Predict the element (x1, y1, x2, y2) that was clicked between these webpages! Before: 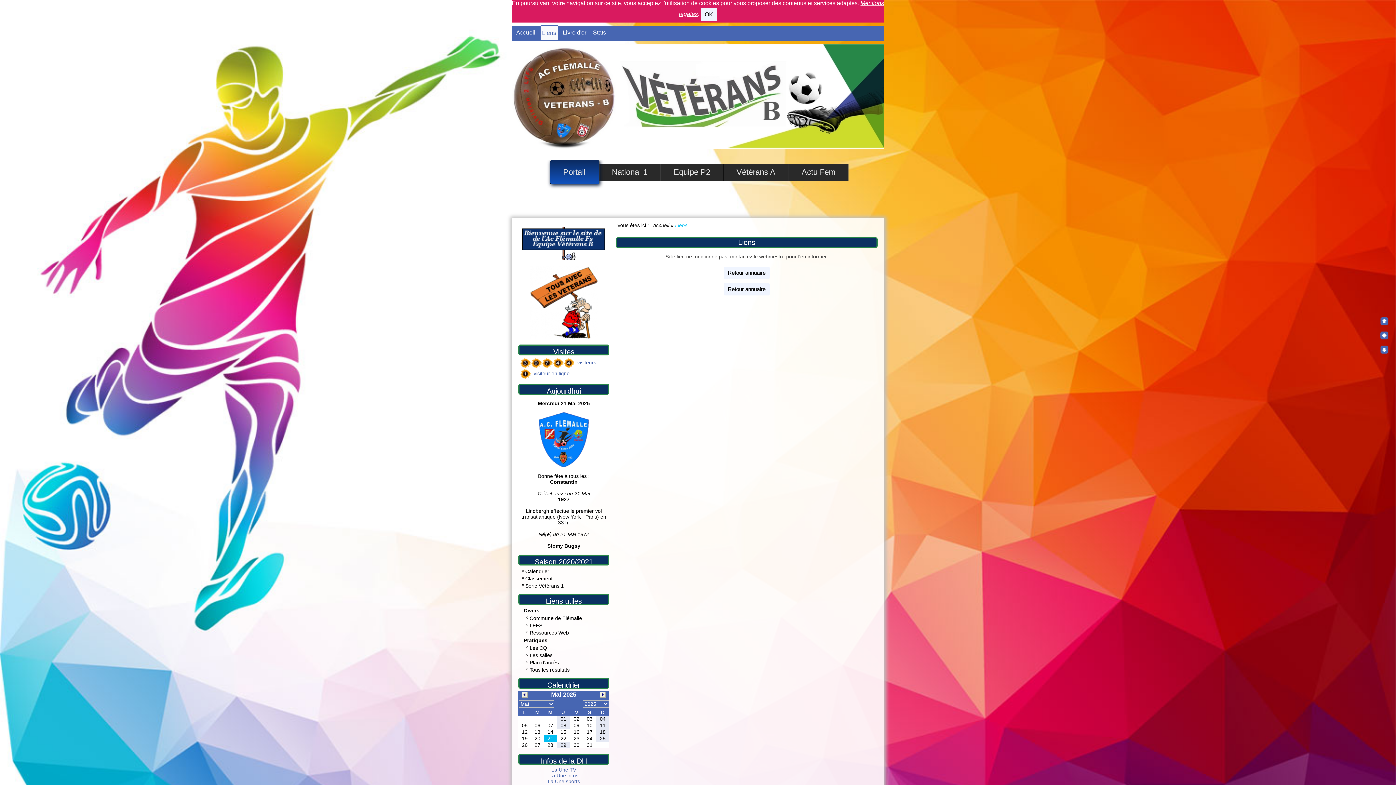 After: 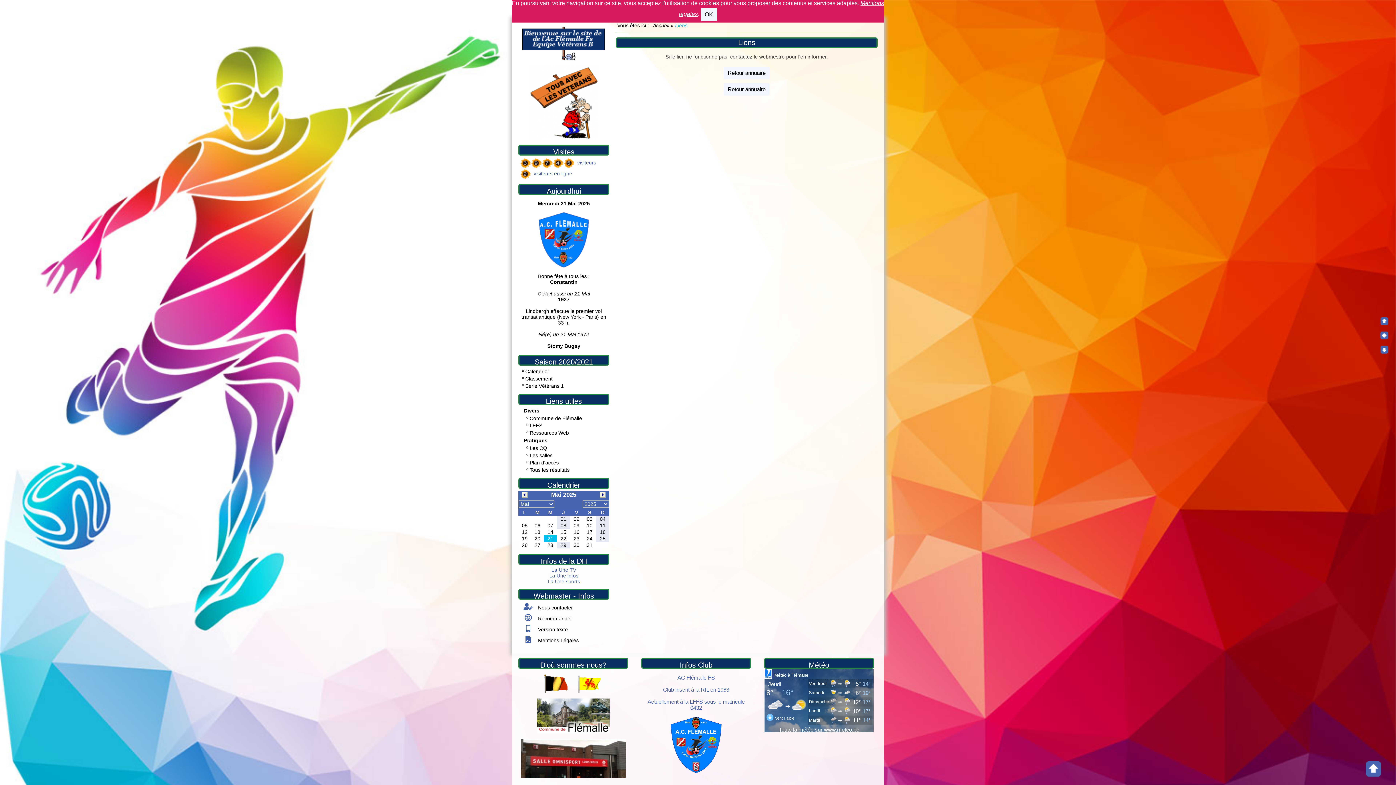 Action: label: Retour annuaire bbox: (724, 283, 769, 295)